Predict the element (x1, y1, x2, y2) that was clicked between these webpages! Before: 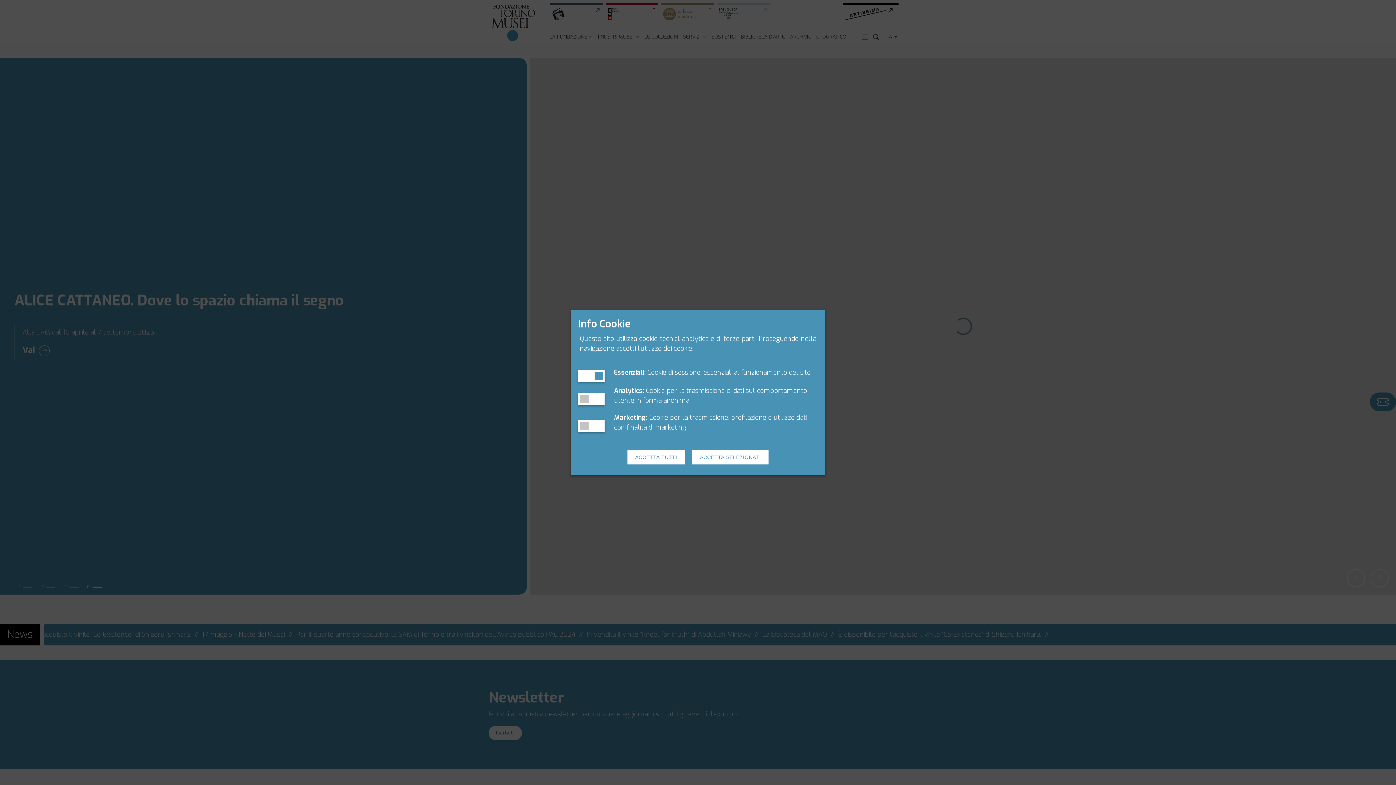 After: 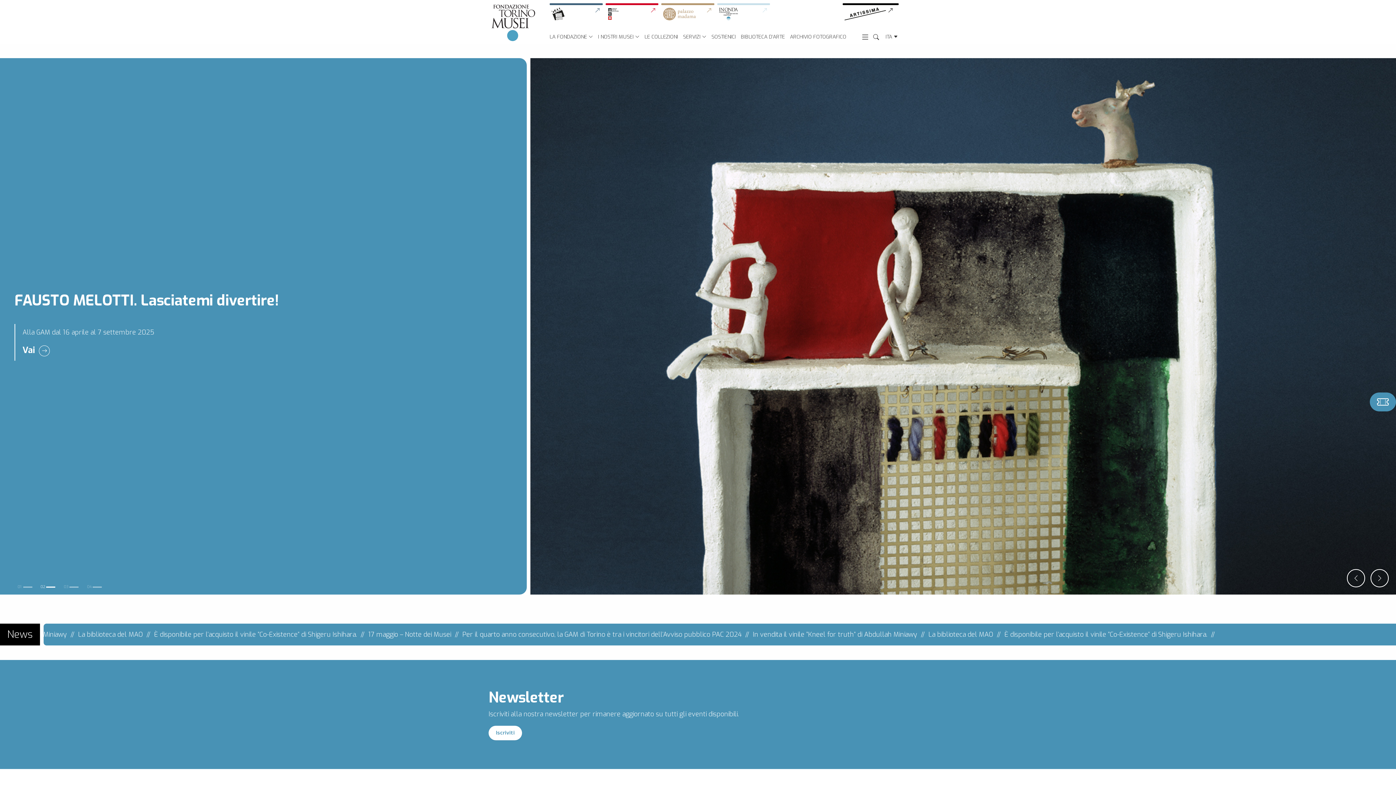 Action: bbox: (692, 450, 768, 464) label: ACCETTA SELEZIONATI